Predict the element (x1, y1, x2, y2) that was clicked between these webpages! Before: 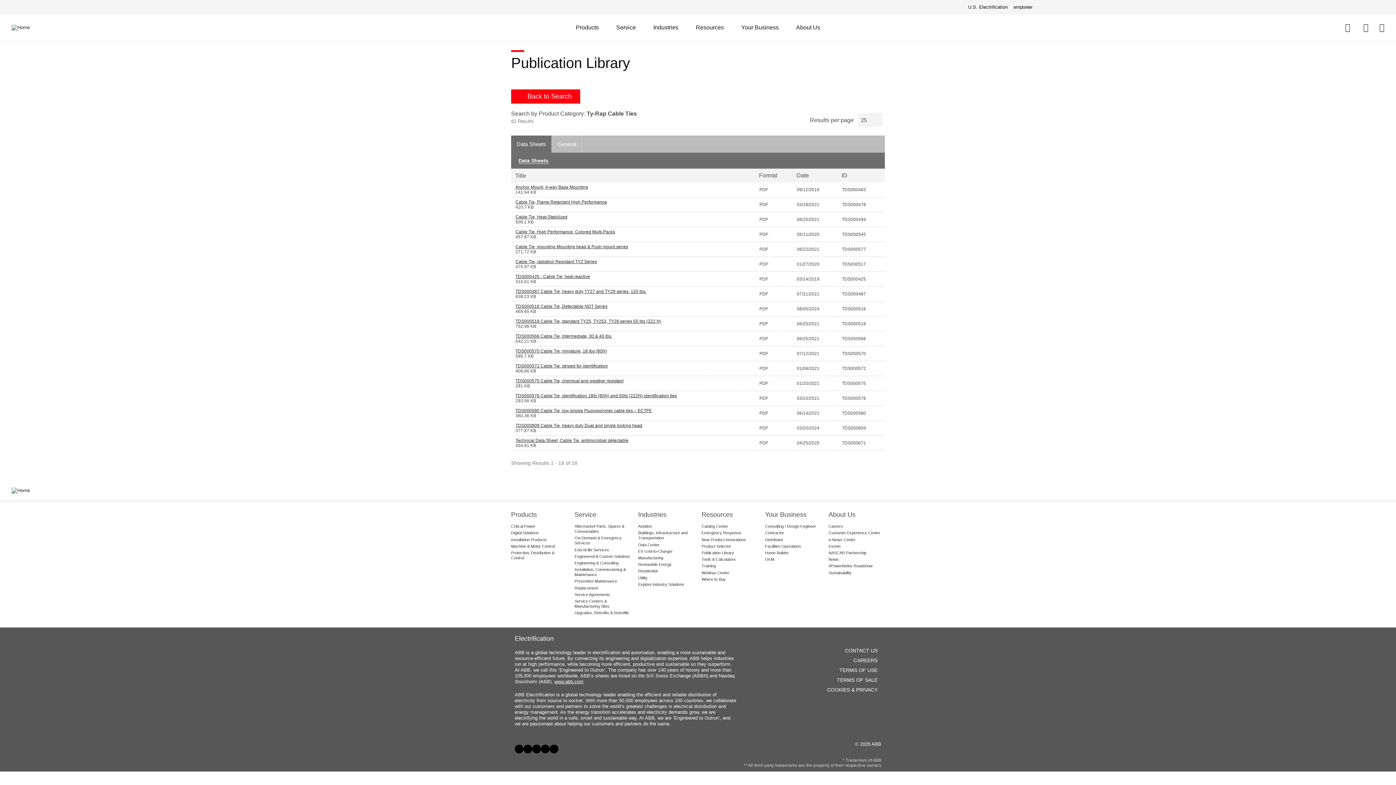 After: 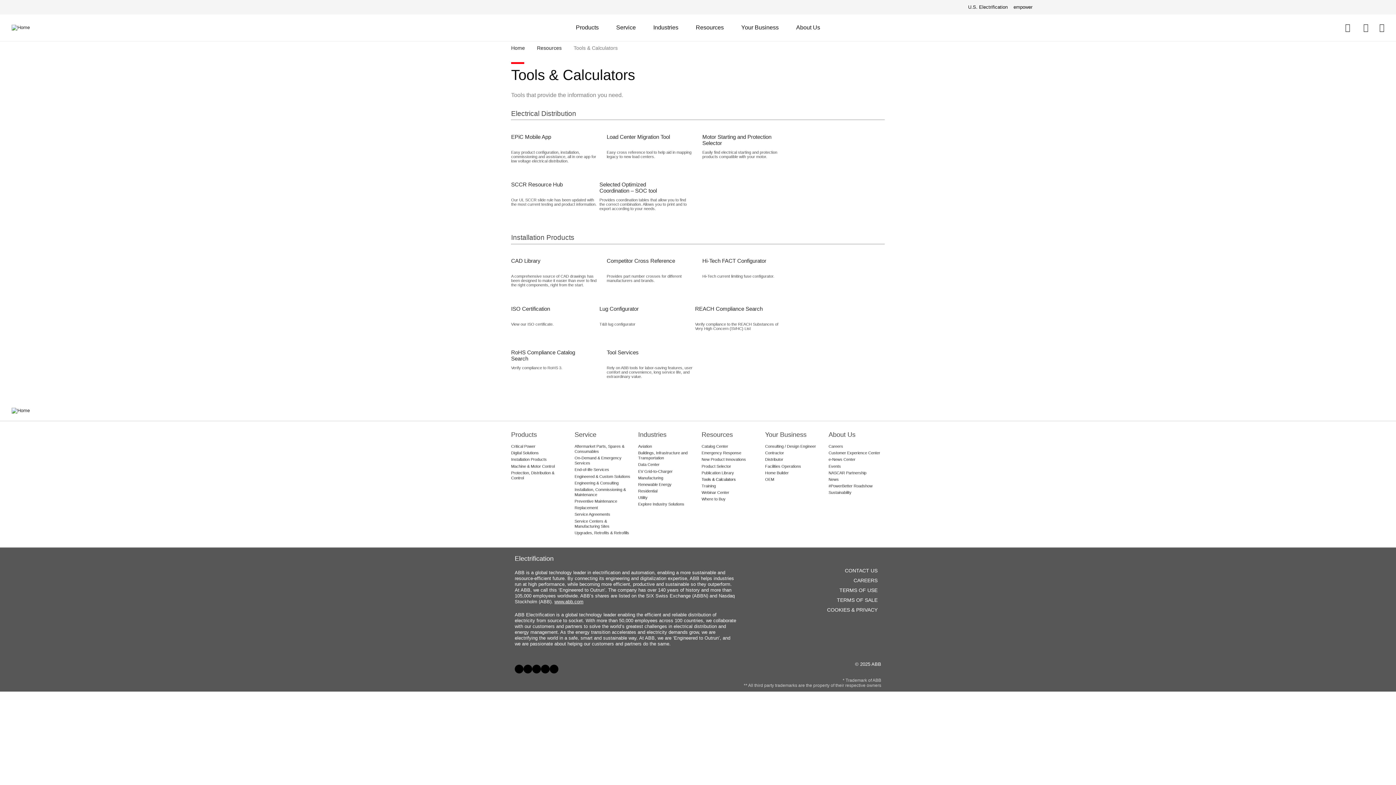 Action: label: Tools & Calculators bbox: (701, 557, 758, 562)